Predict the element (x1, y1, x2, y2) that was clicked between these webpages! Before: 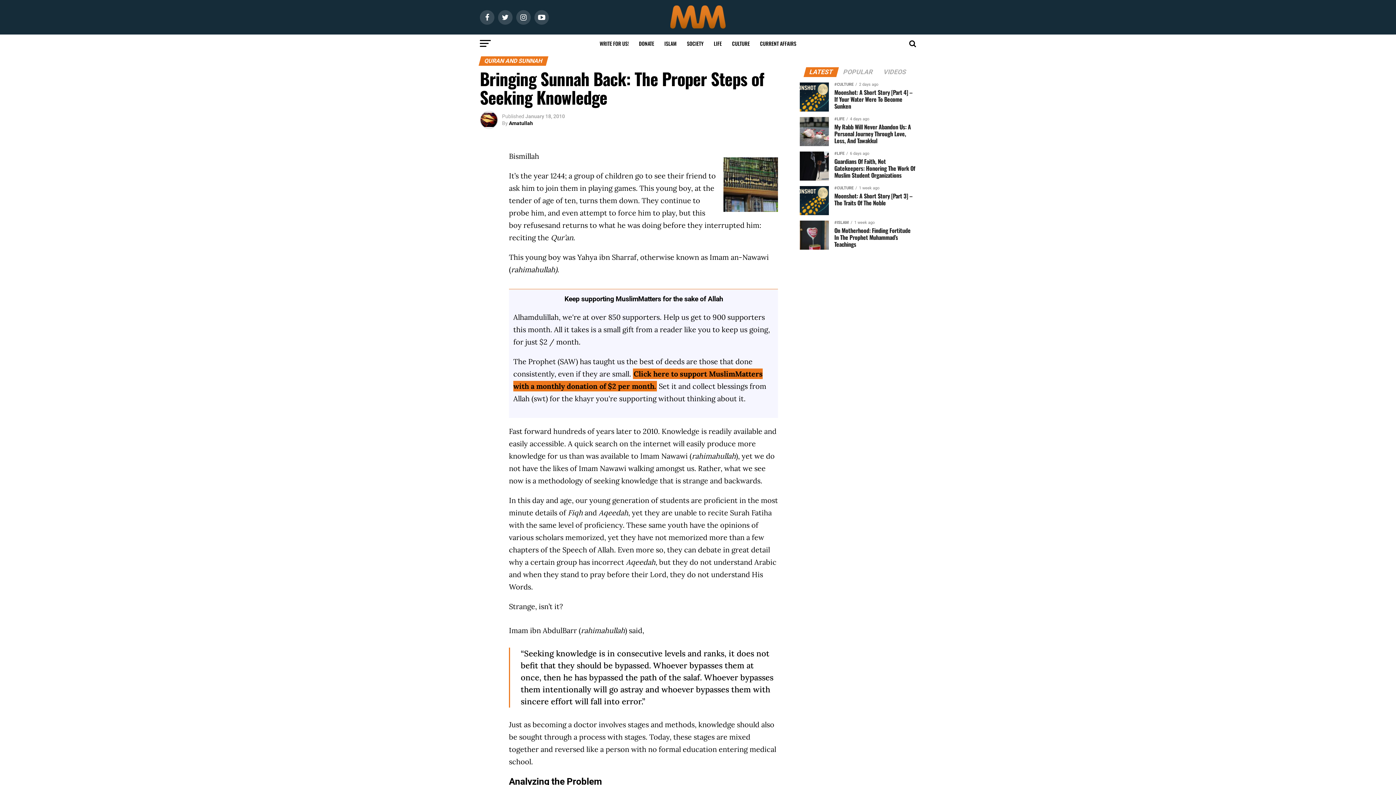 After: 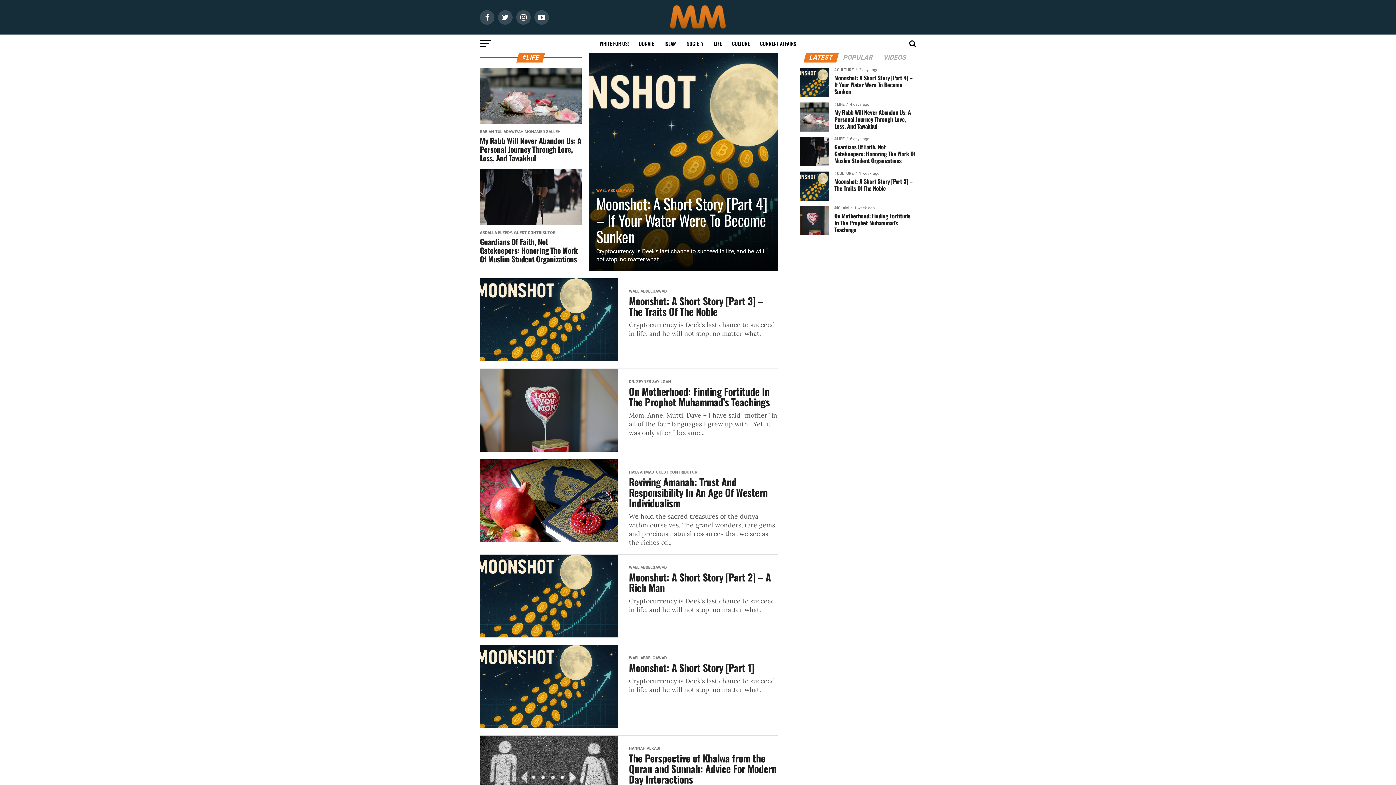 Action: bbox: (709, 34, 726, 52) label: LIFE